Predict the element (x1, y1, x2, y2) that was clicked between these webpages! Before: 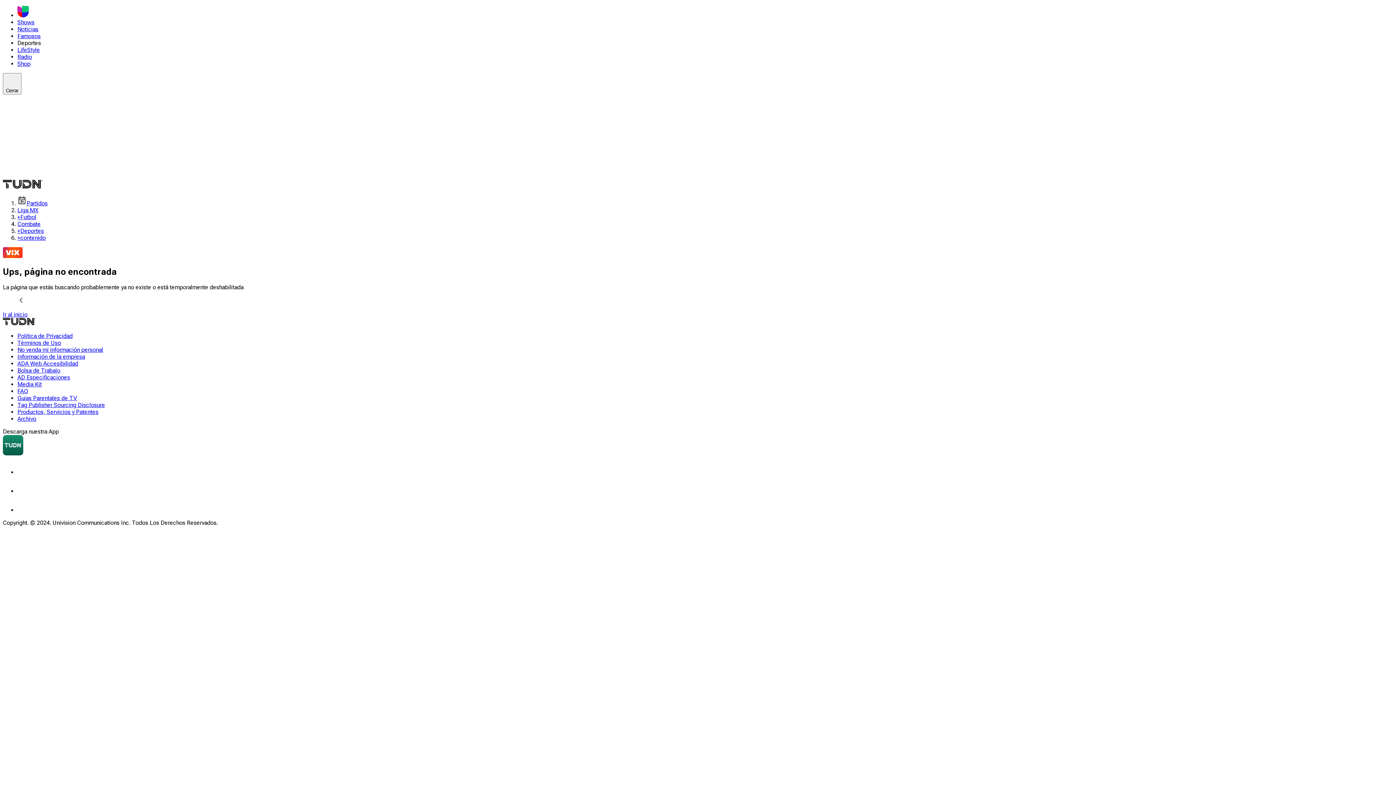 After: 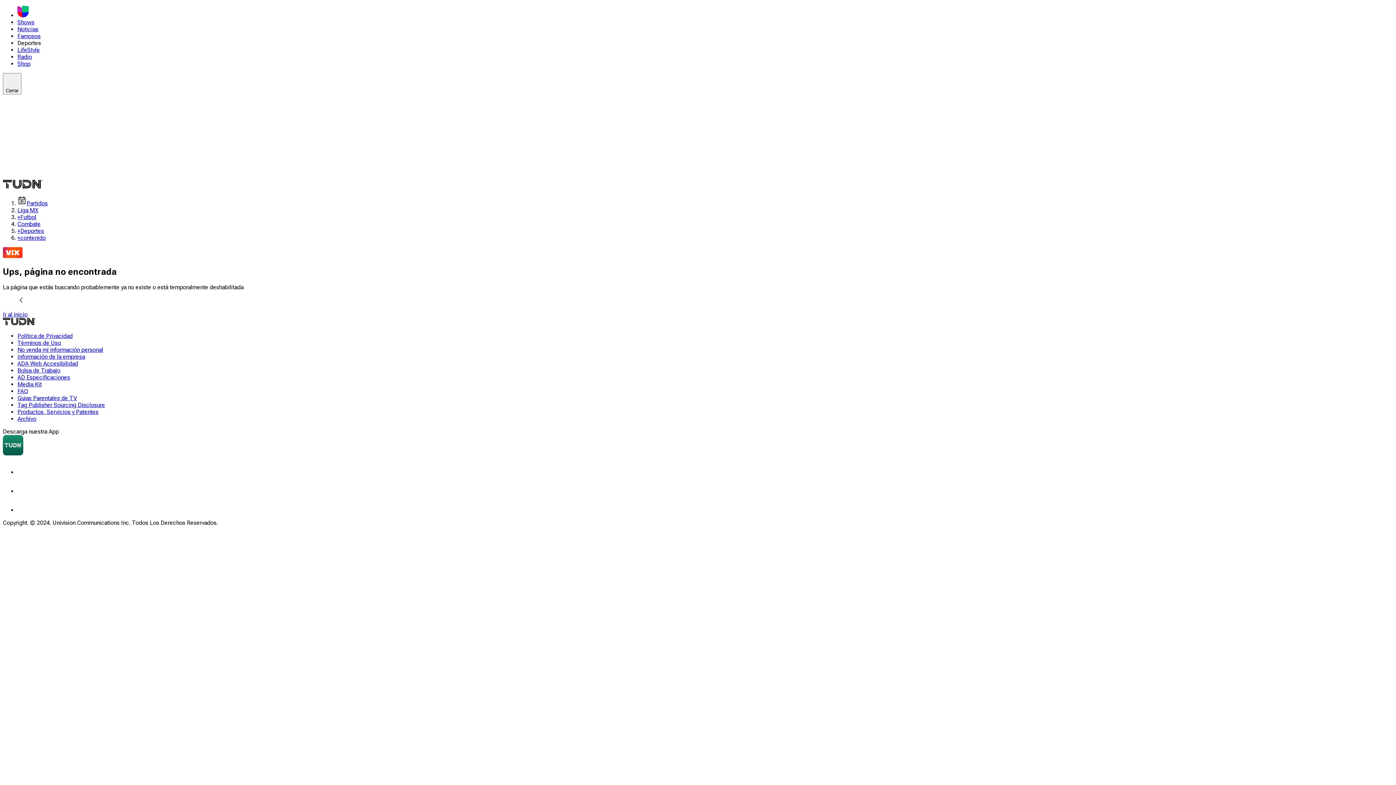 Action: label: LifeStyle bbox: (17, 46, 40, 53)